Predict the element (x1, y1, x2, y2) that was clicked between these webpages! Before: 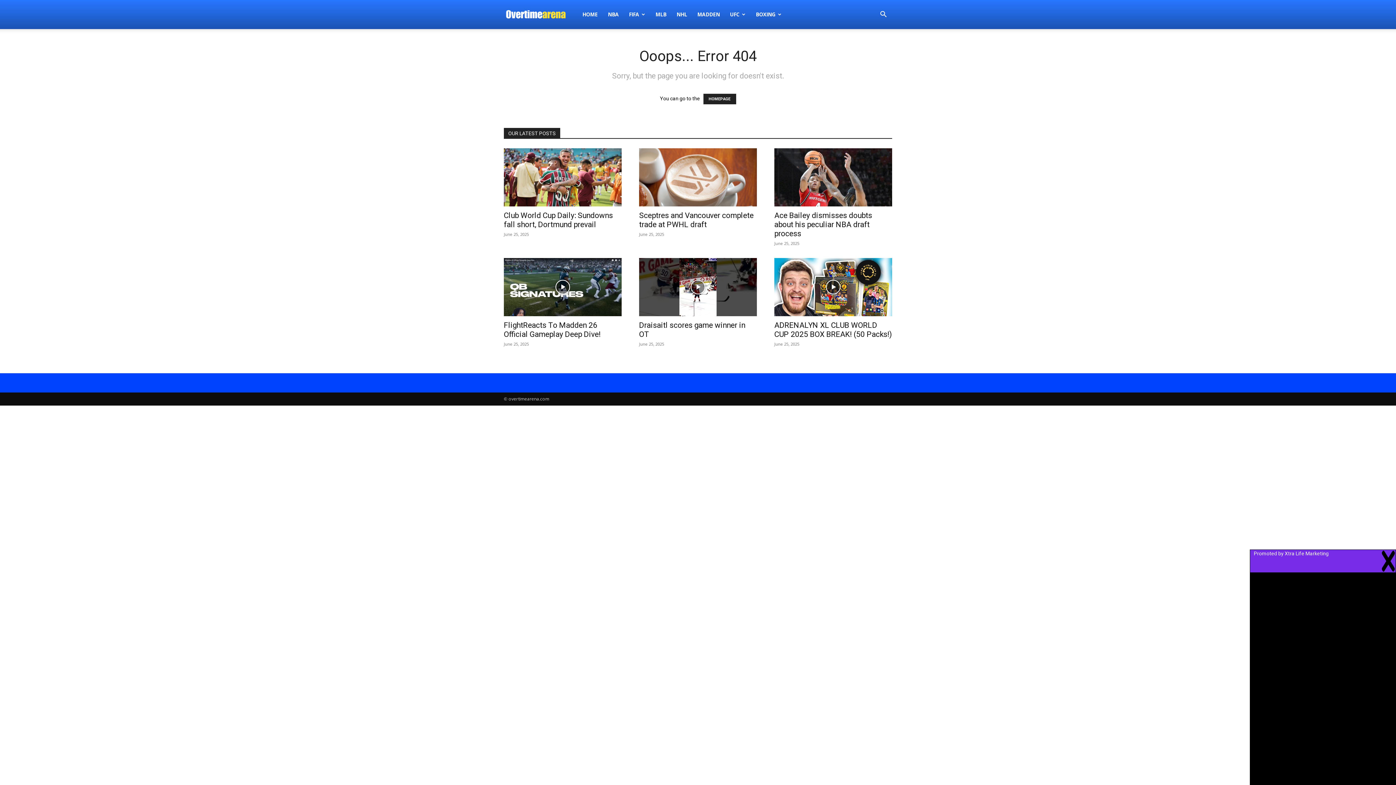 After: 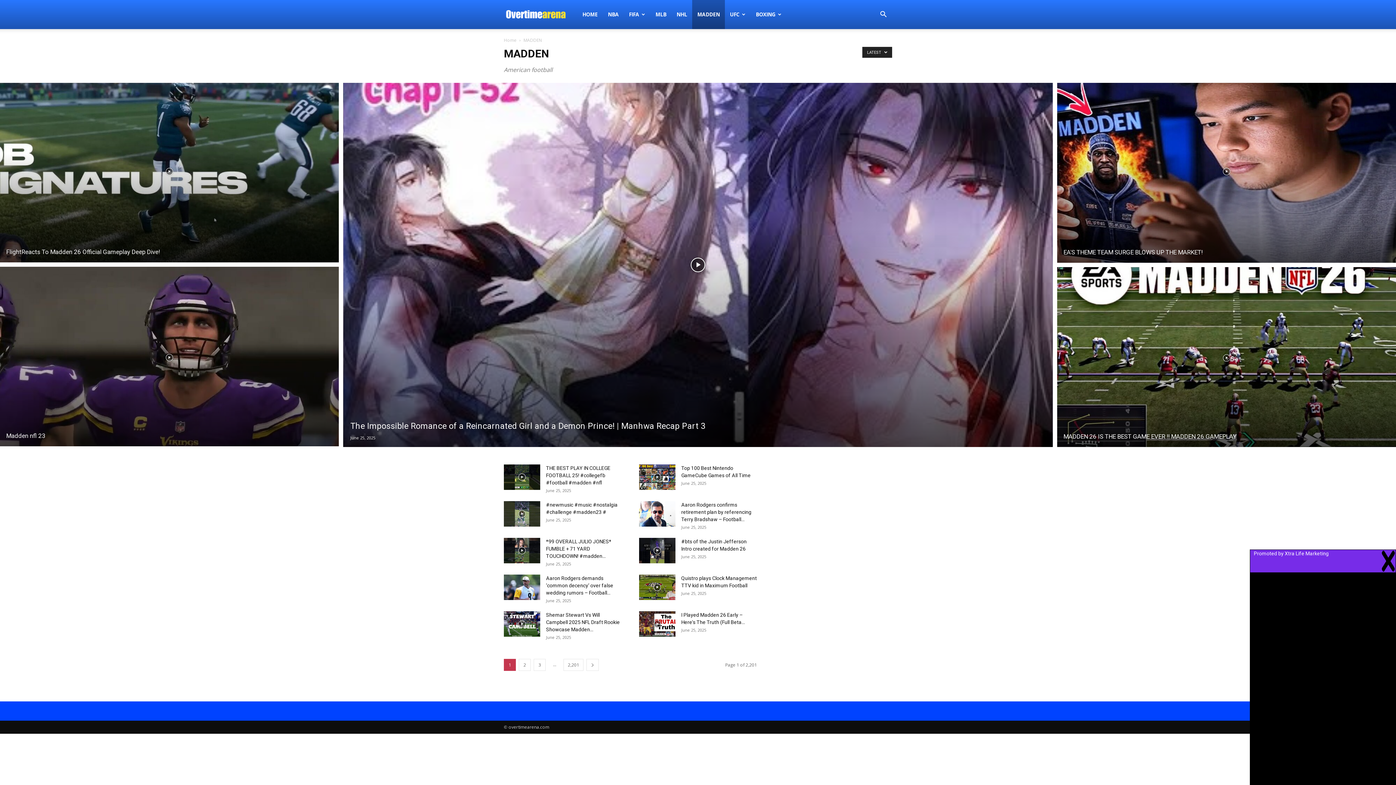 Action: label: MADDEN bbox: (692, 0, 725, 29)